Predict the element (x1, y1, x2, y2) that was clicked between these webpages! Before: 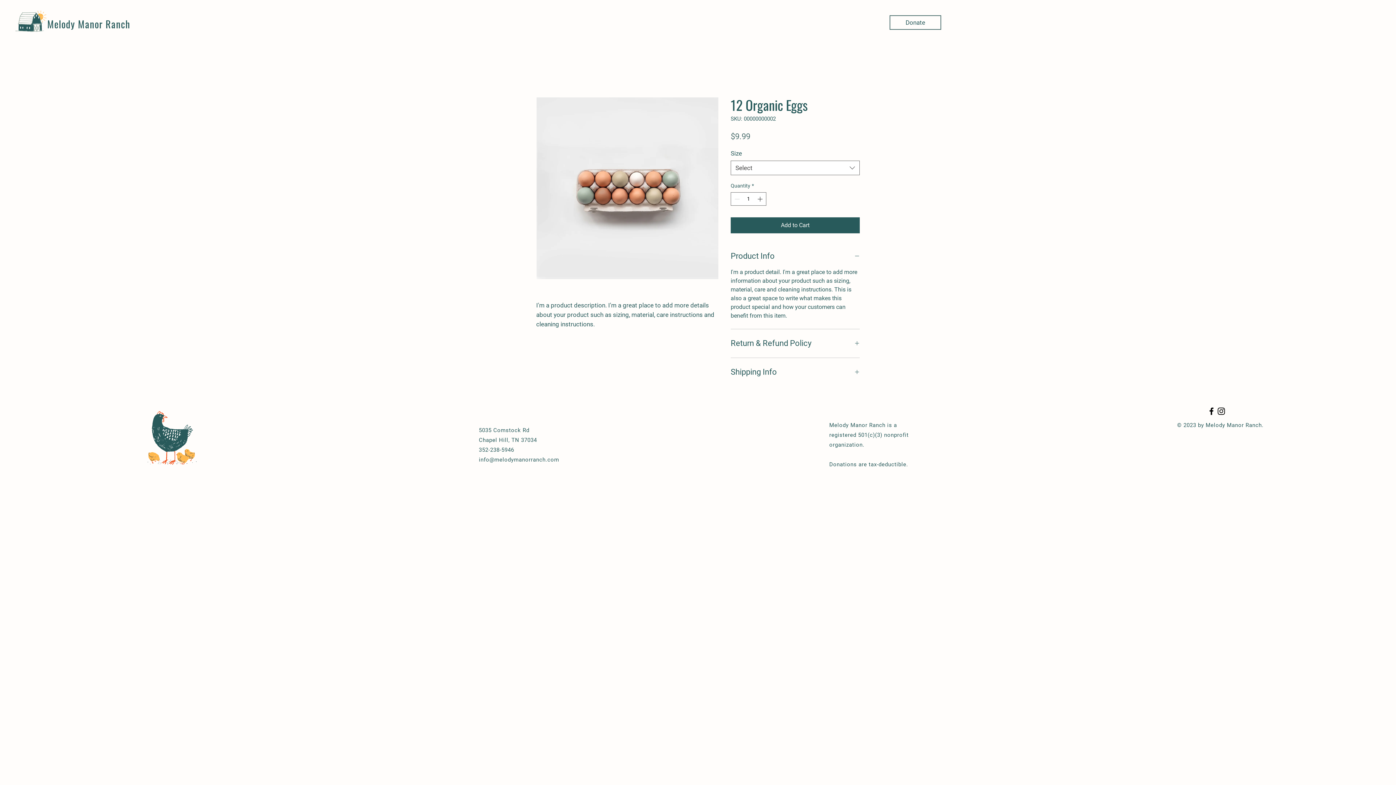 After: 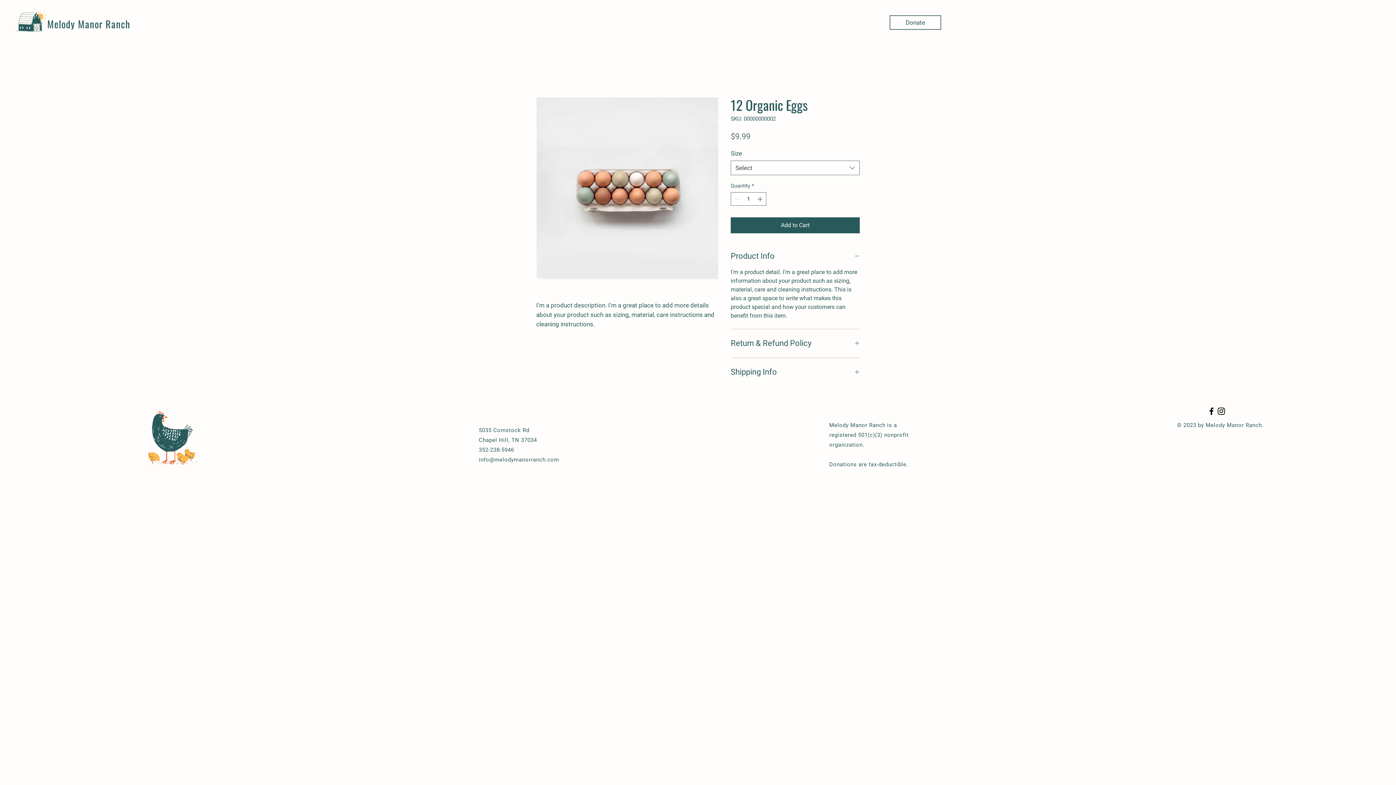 Action: label: Black Facebook Icon bbox: (1206, 406, 1216, 416)